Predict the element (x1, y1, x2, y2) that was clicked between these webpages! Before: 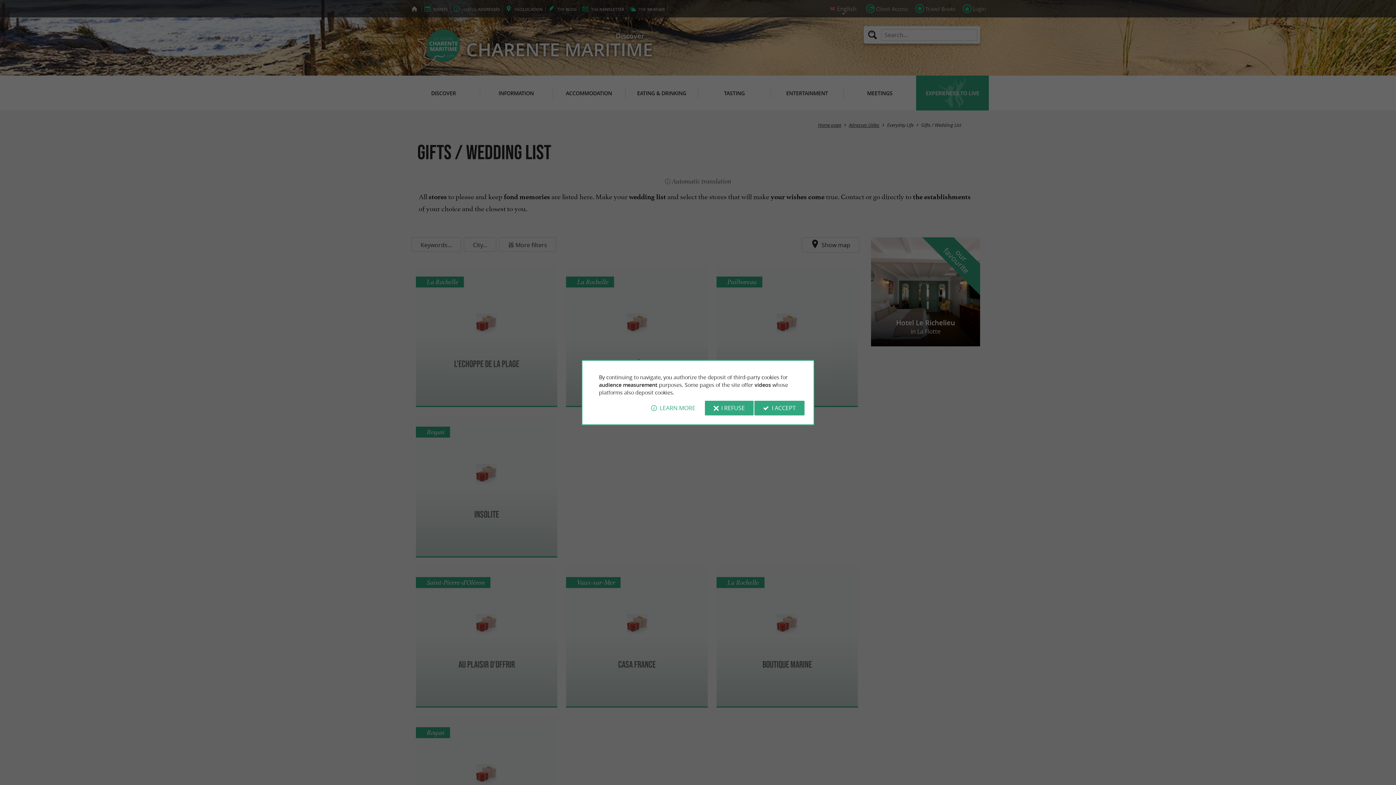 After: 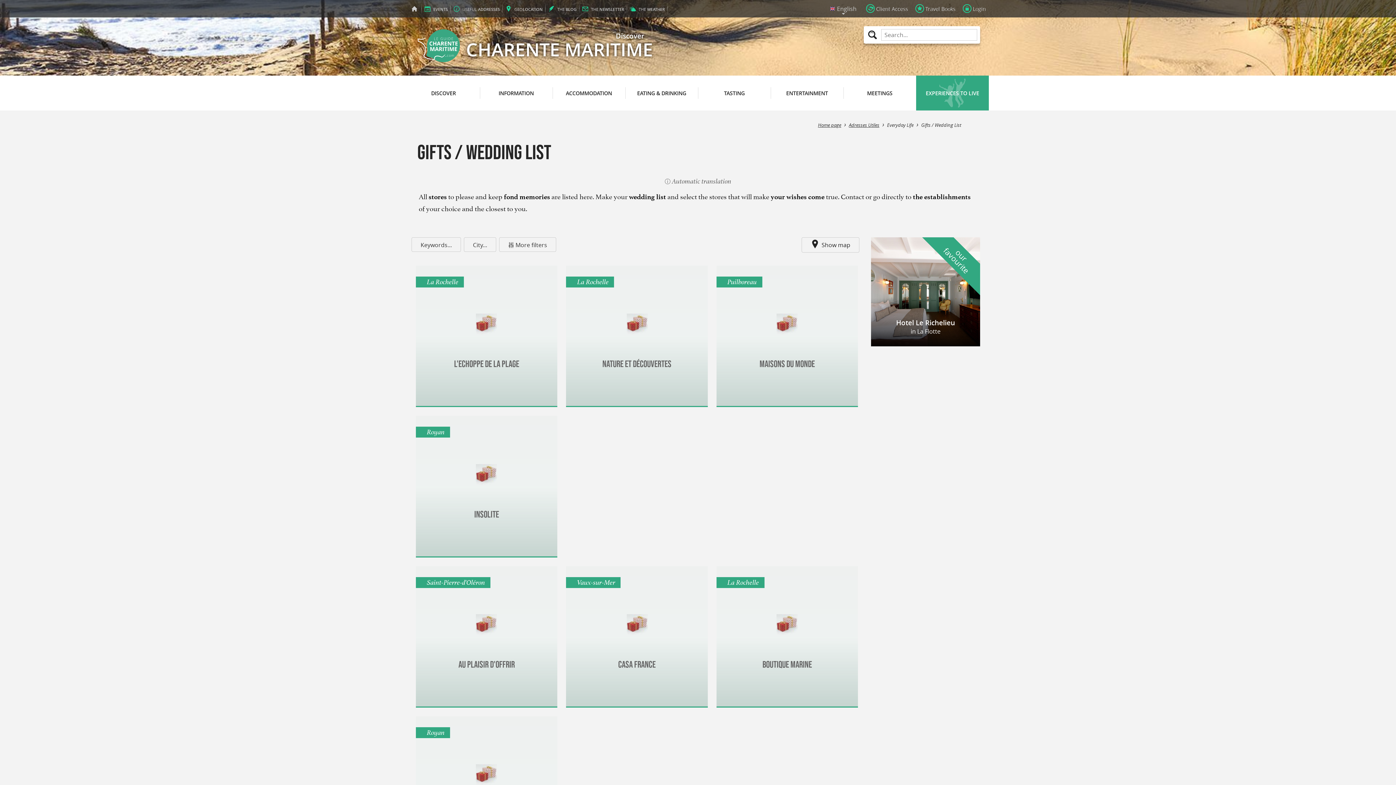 Action: label: I REFUSE bbox: (705, 400, 753, 415)